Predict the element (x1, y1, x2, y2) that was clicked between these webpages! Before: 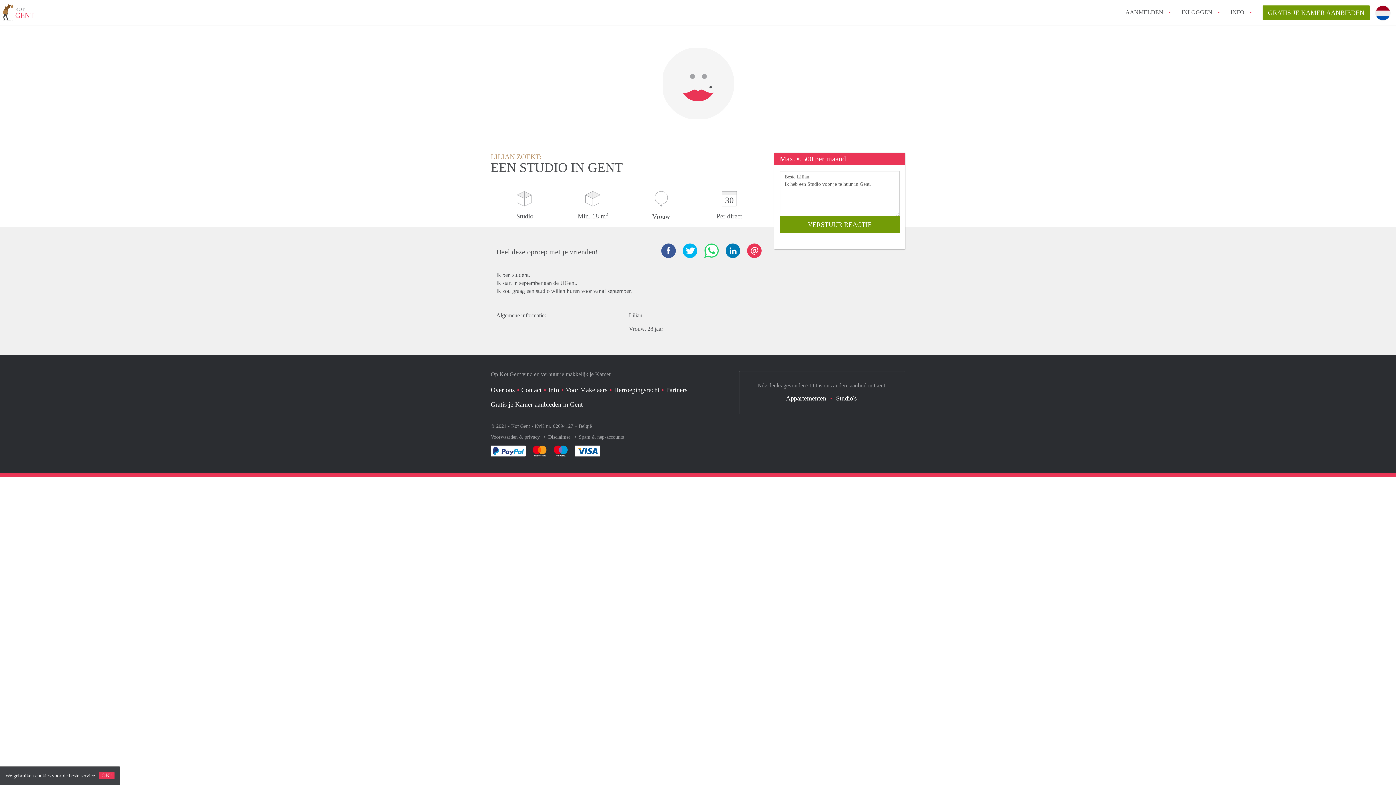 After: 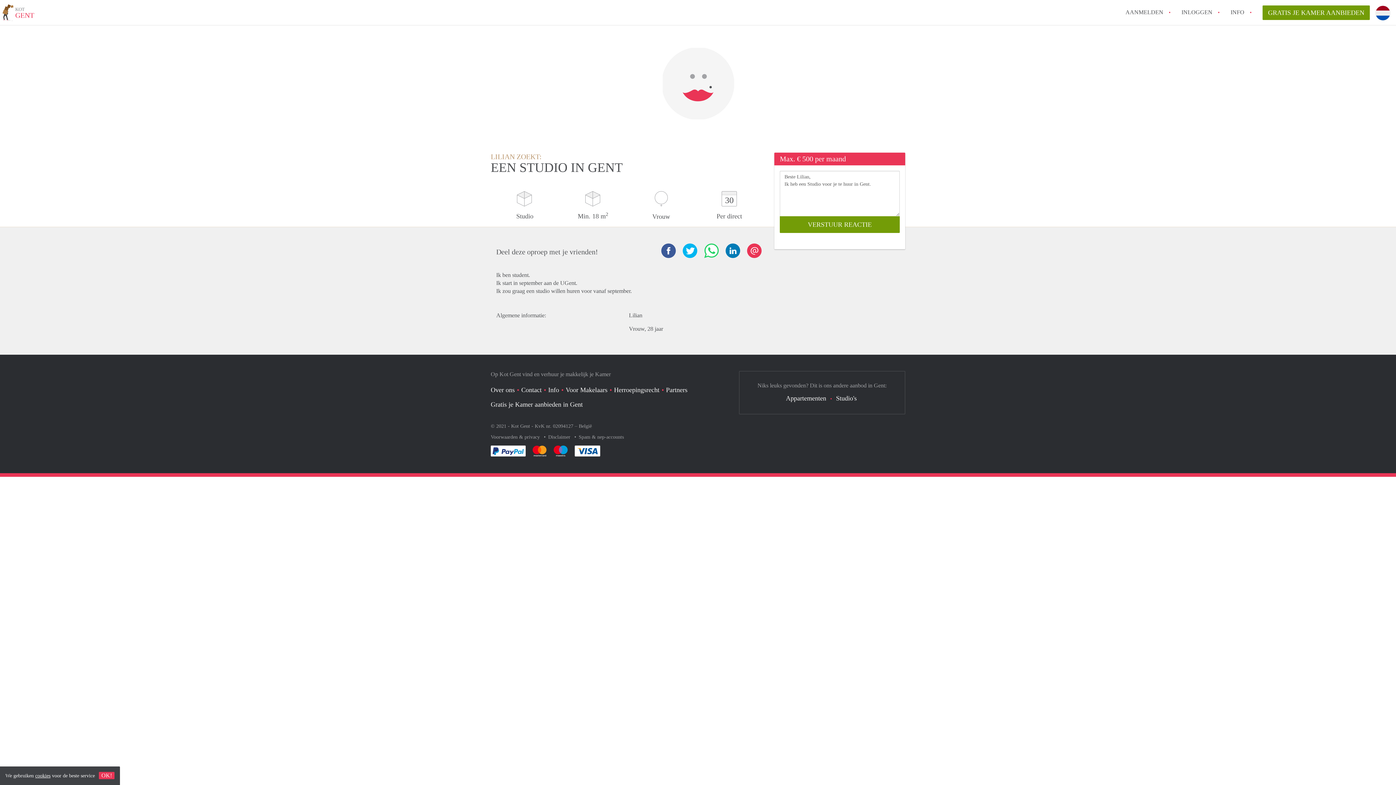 Action: bbox: (1375, 23, 1390, 38)